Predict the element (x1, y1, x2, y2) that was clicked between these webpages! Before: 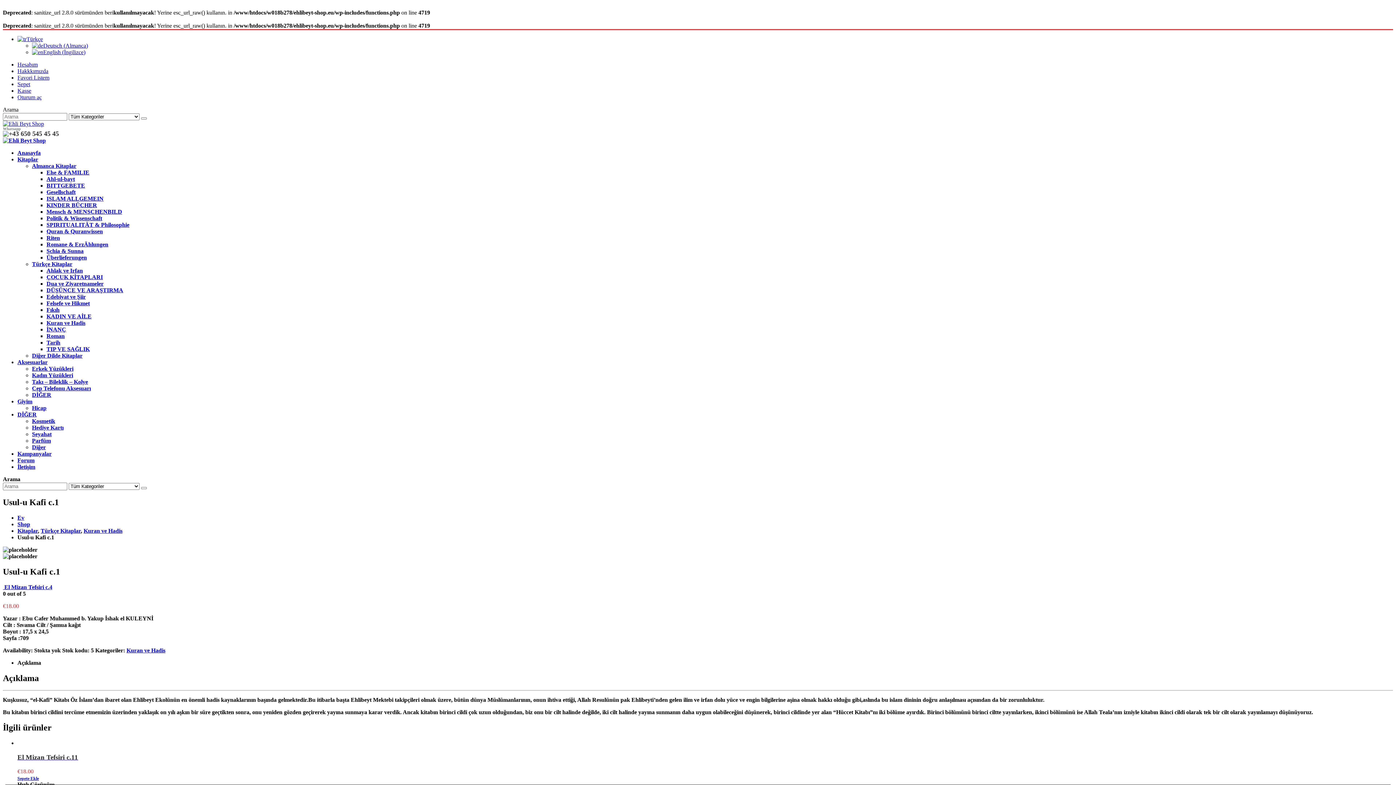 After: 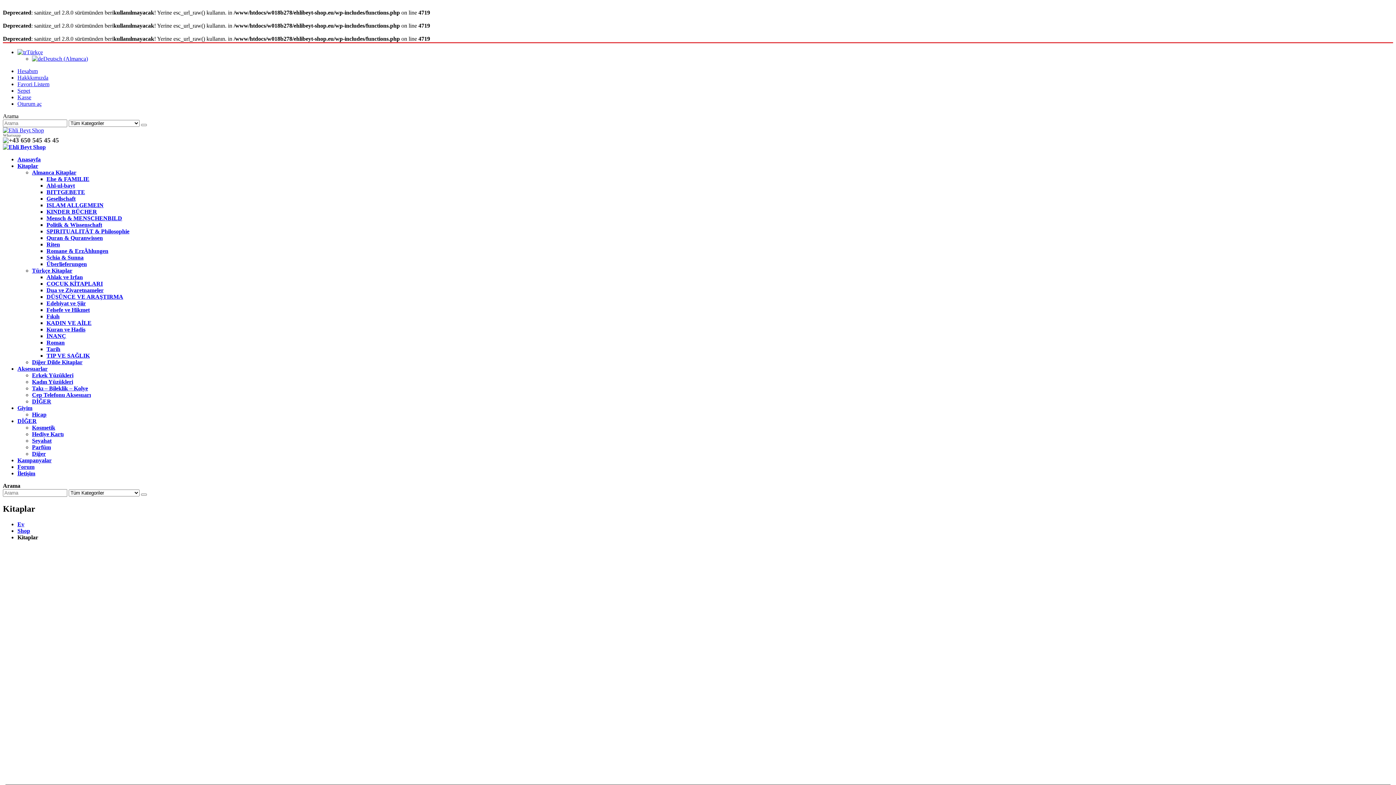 Action: label: Kitaplar bbox: (17, 156, 38, 162)